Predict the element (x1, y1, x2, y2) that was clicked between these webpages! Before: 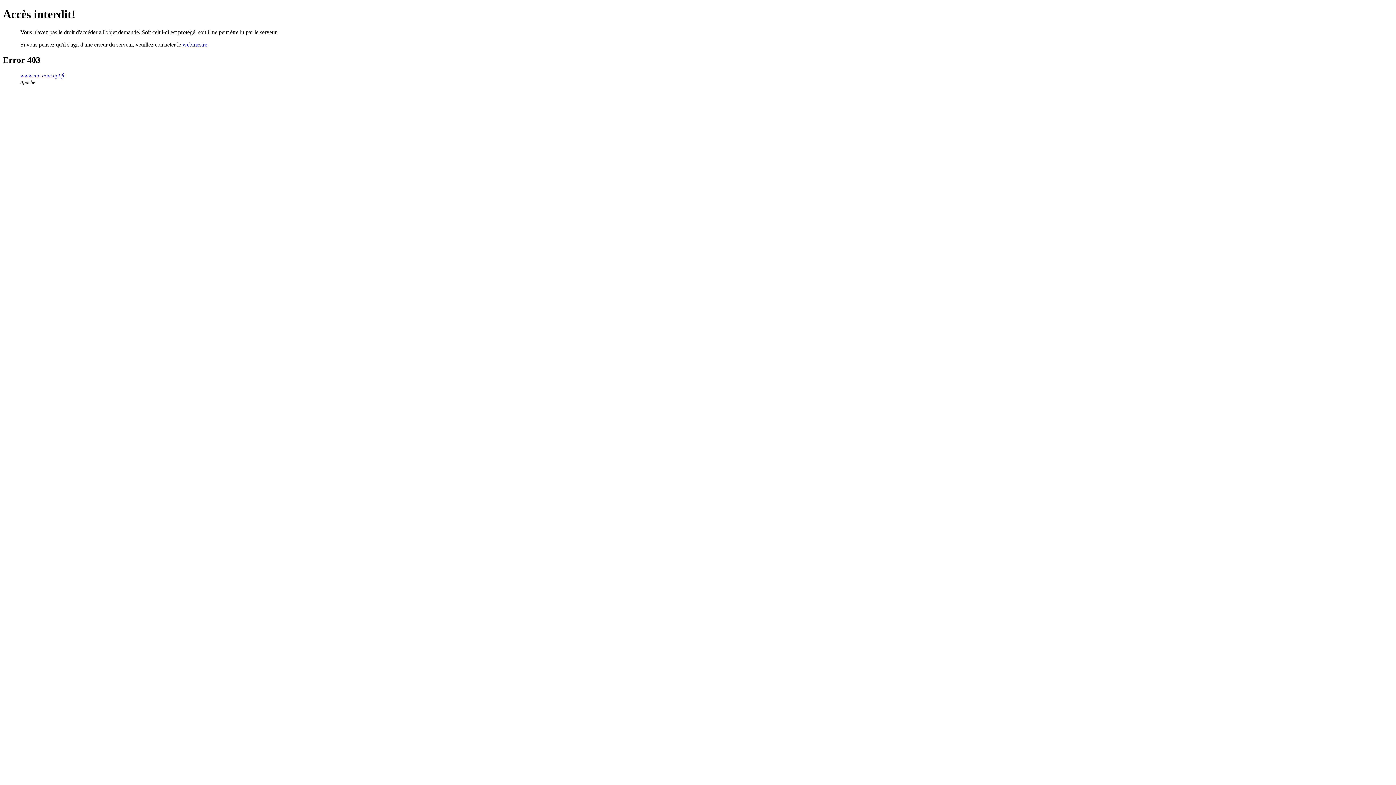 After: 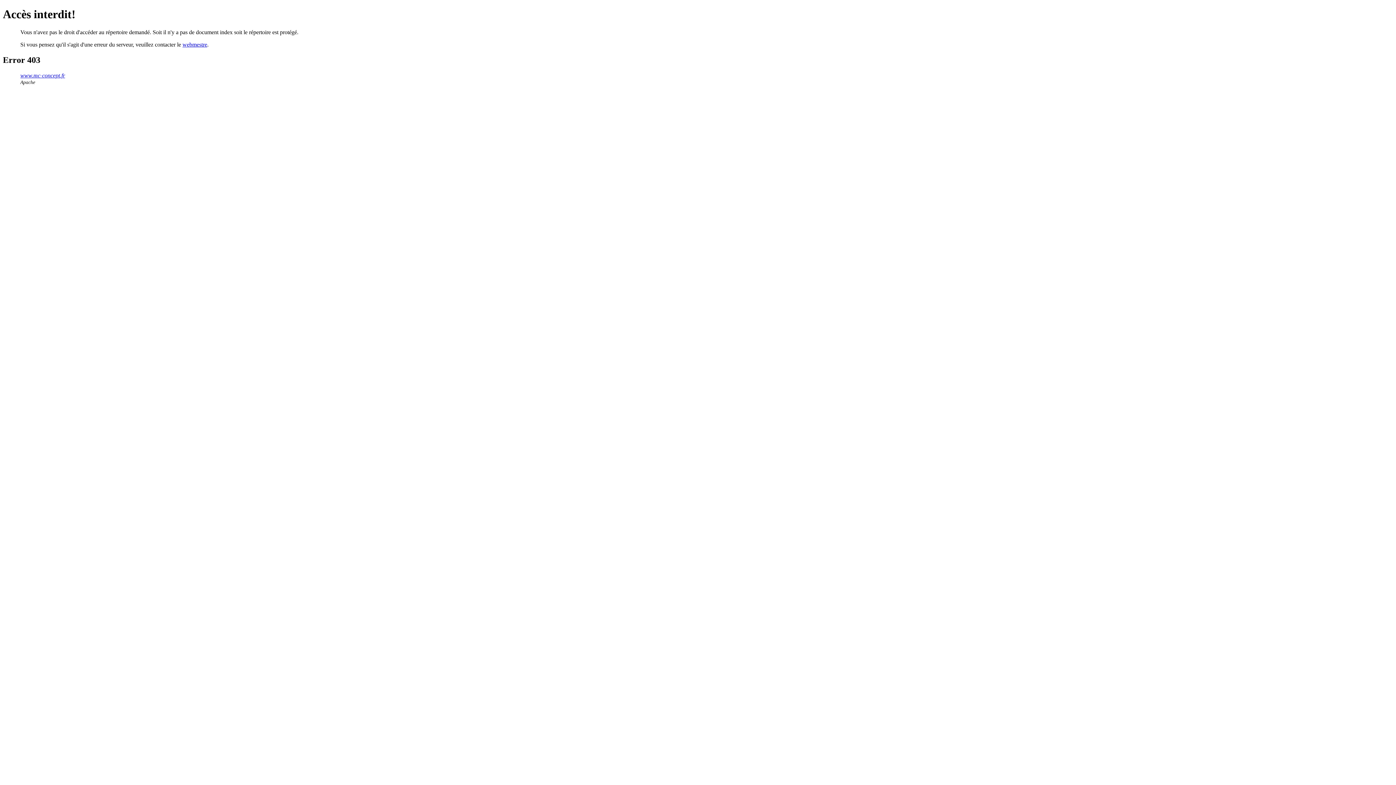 Action: bbox: (20, 72, 65, 78) label: www.mc-concept.fr